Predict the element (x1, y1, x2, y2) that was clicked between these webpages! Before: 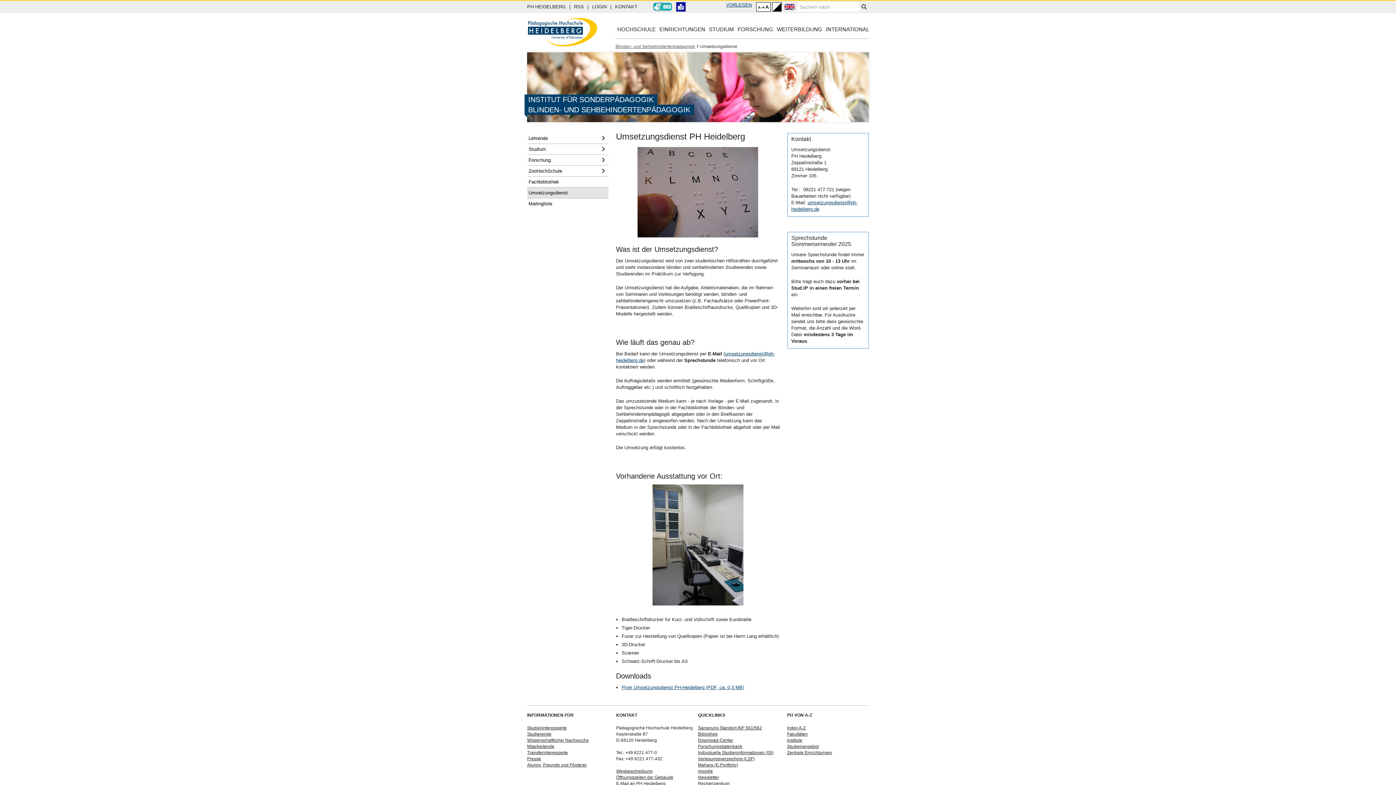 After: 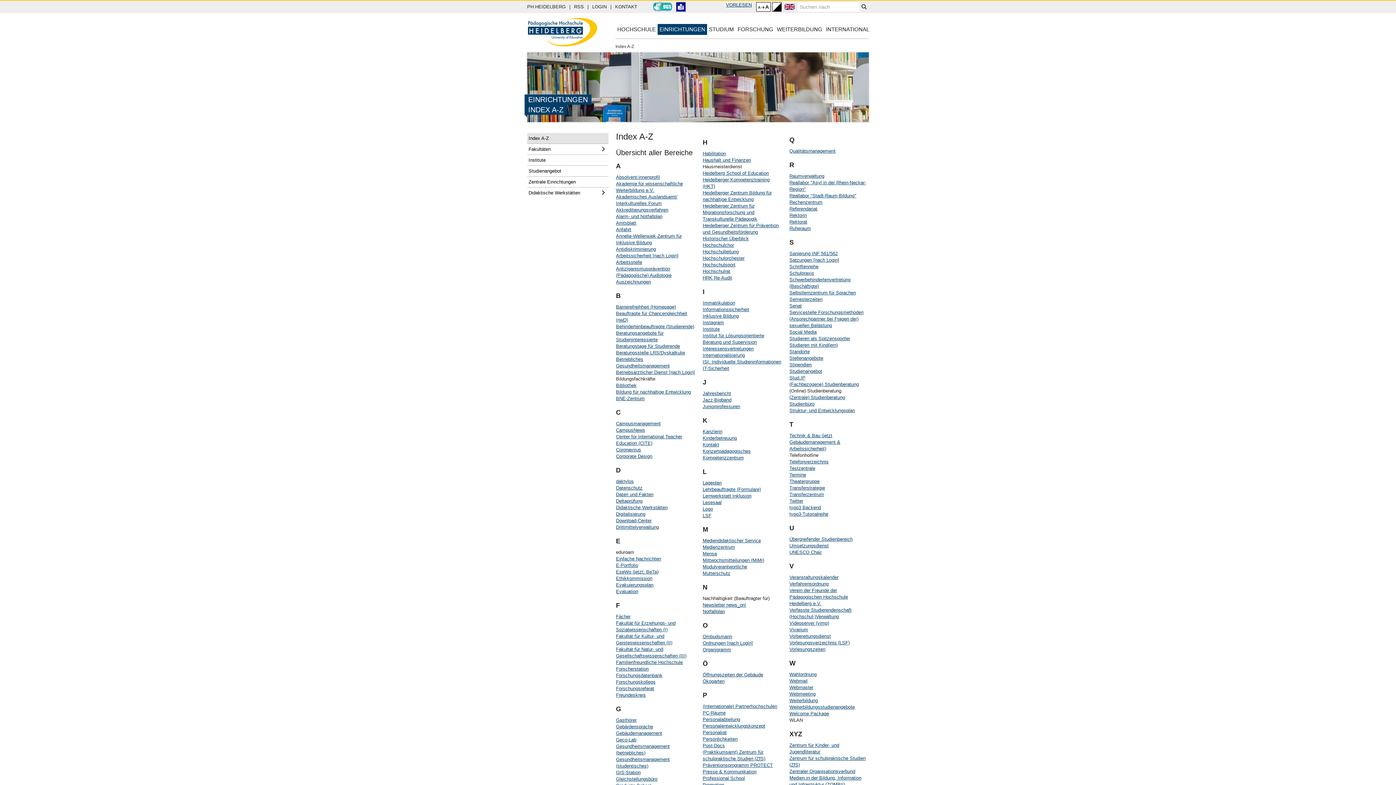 Action: bbox: (787, 725, 805, 730) label: Index A-Z